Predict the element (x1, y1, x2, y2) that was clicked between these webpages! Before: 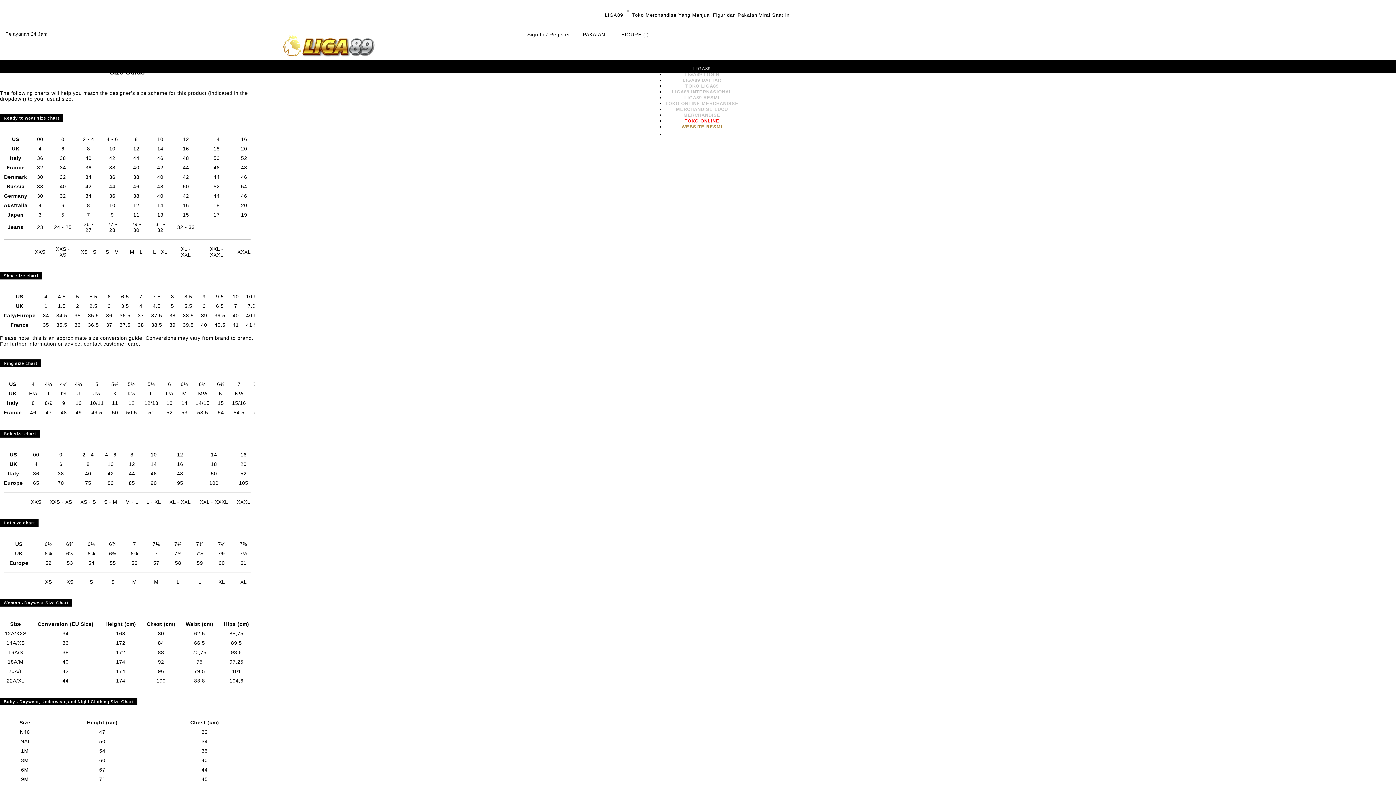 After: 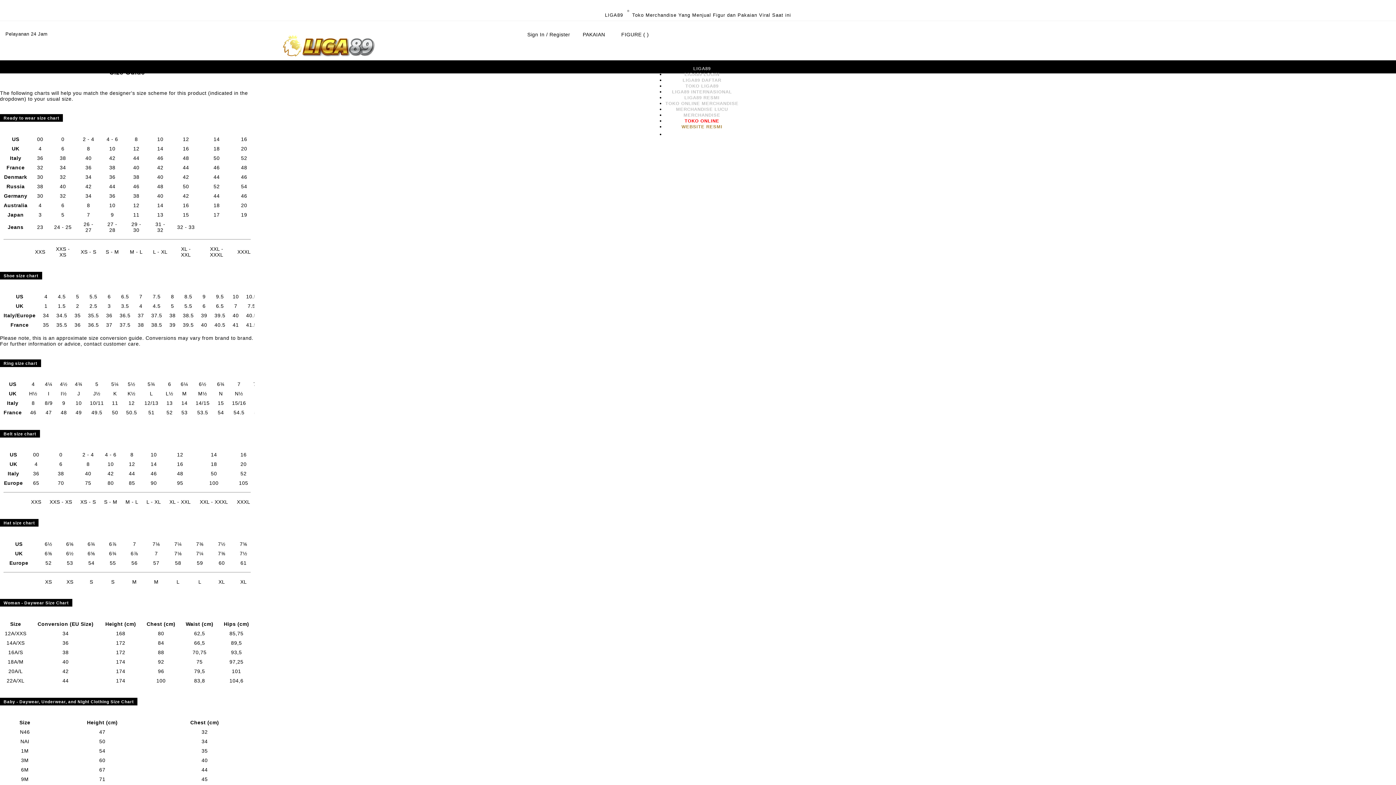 Action: label: WEBSITE RESMI bbox: (681, 121, 722, 132)